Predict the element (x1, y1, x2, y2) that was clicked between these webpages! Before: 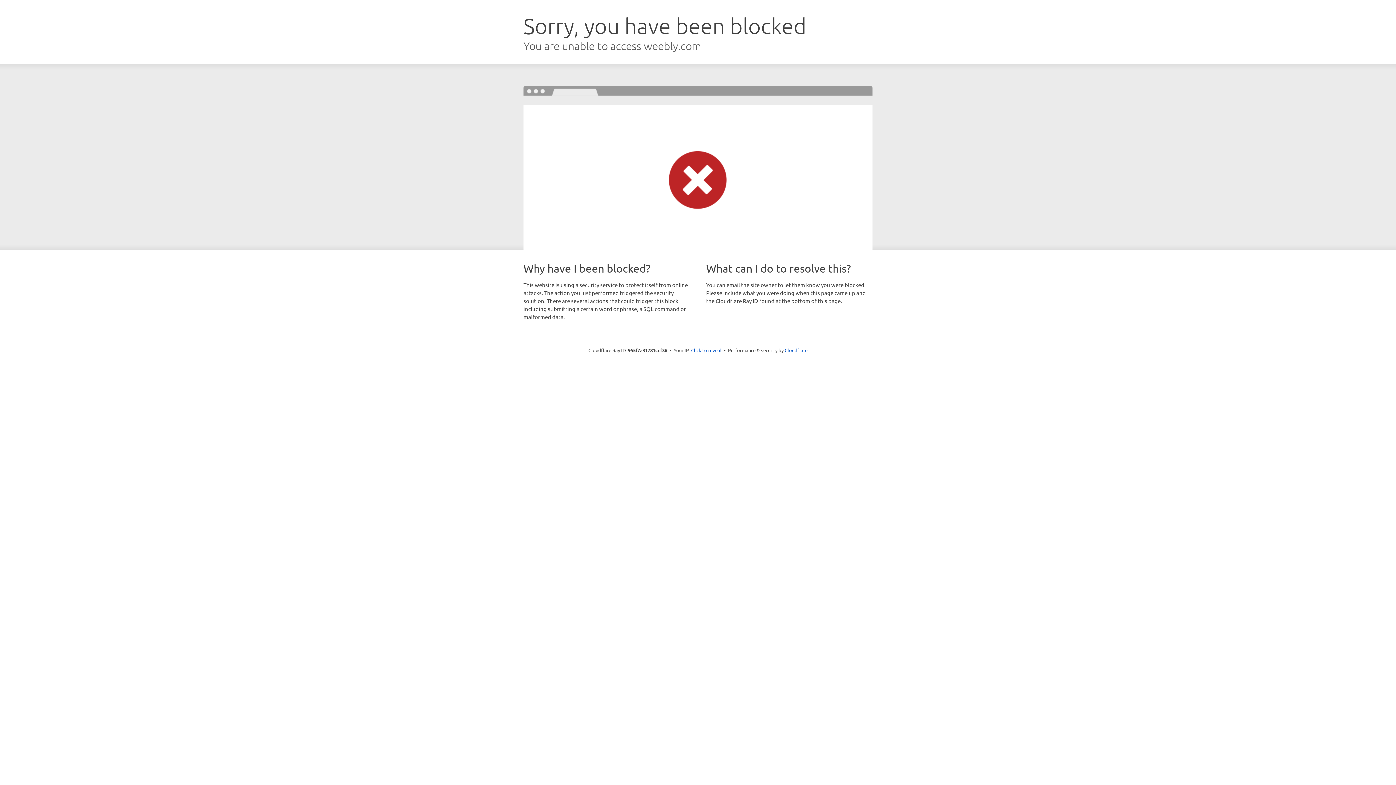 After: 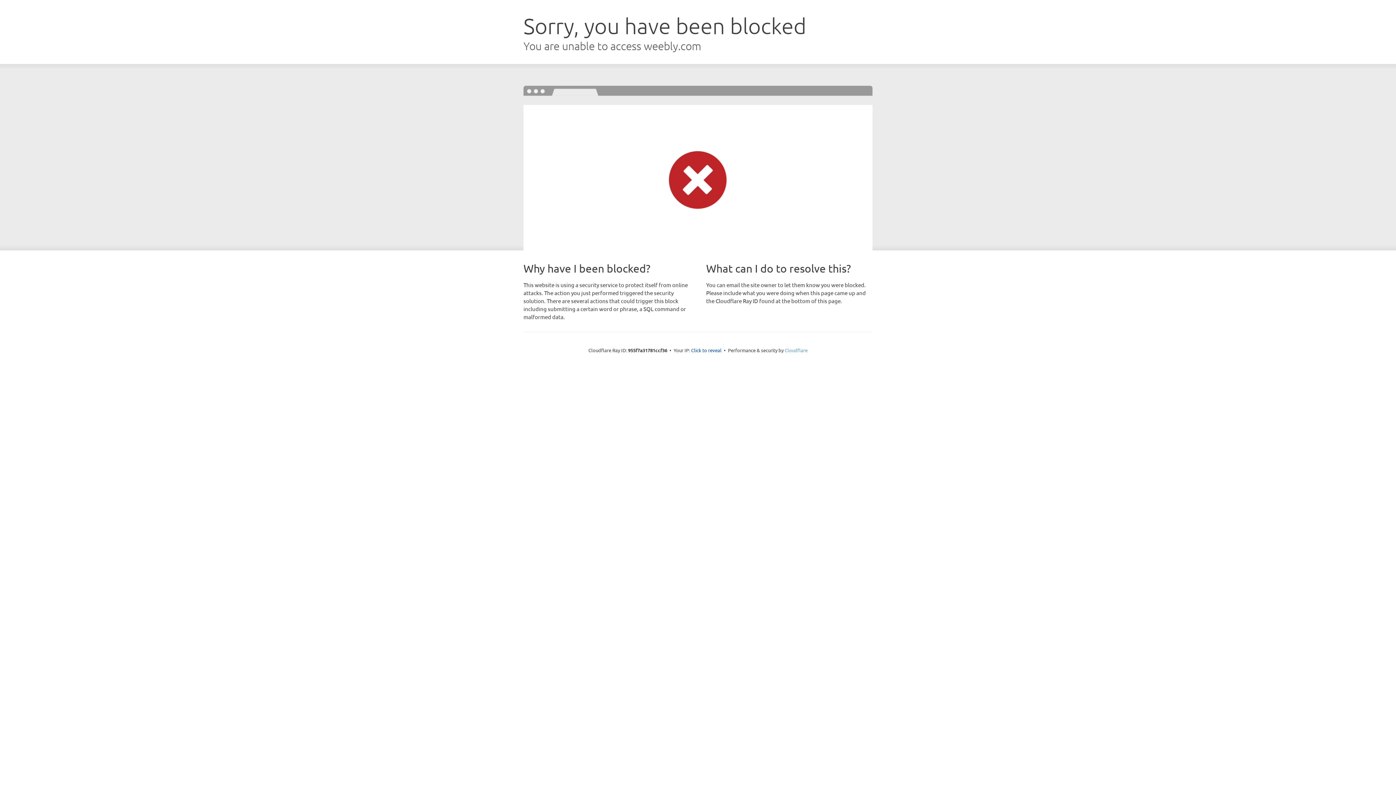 Action: label: Cloudflare bbox: (784, 347, 807, 353)